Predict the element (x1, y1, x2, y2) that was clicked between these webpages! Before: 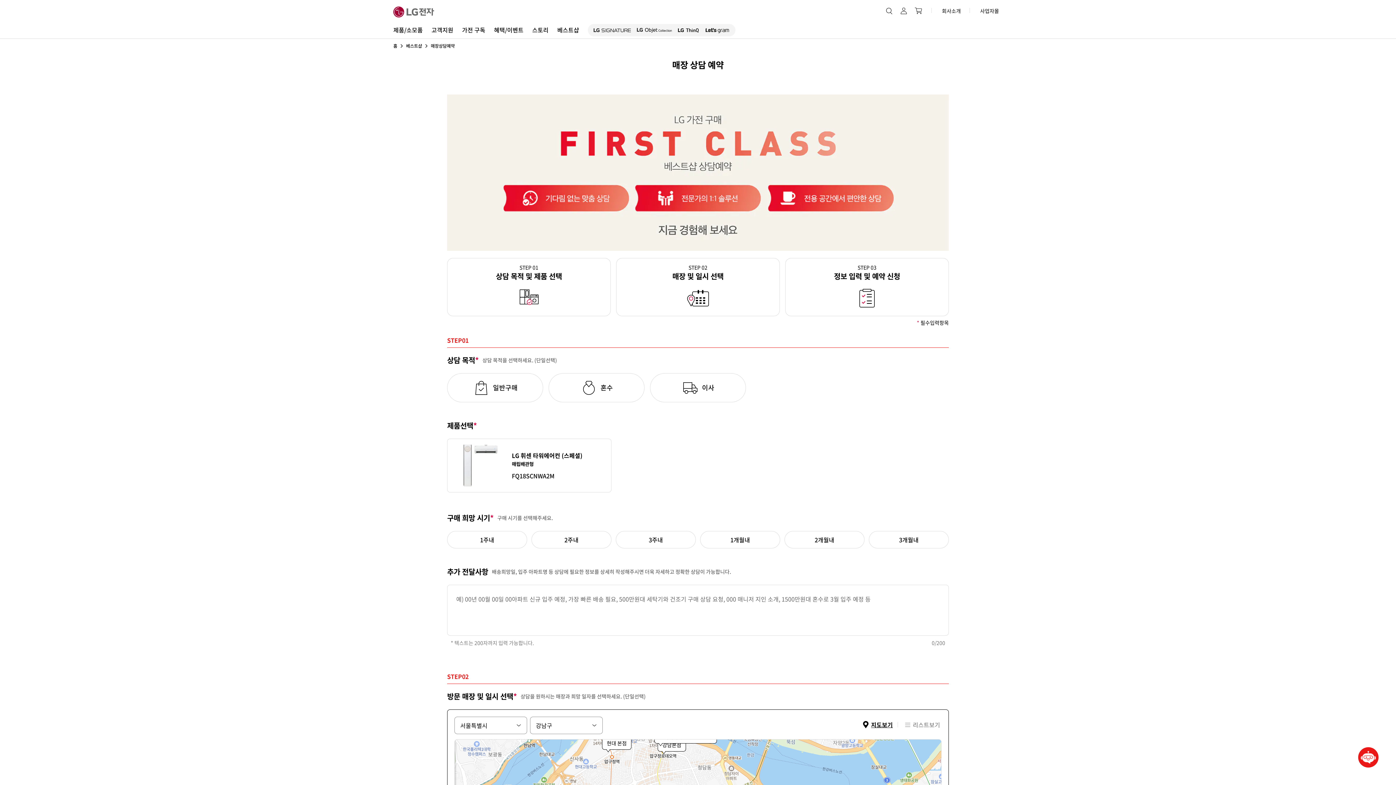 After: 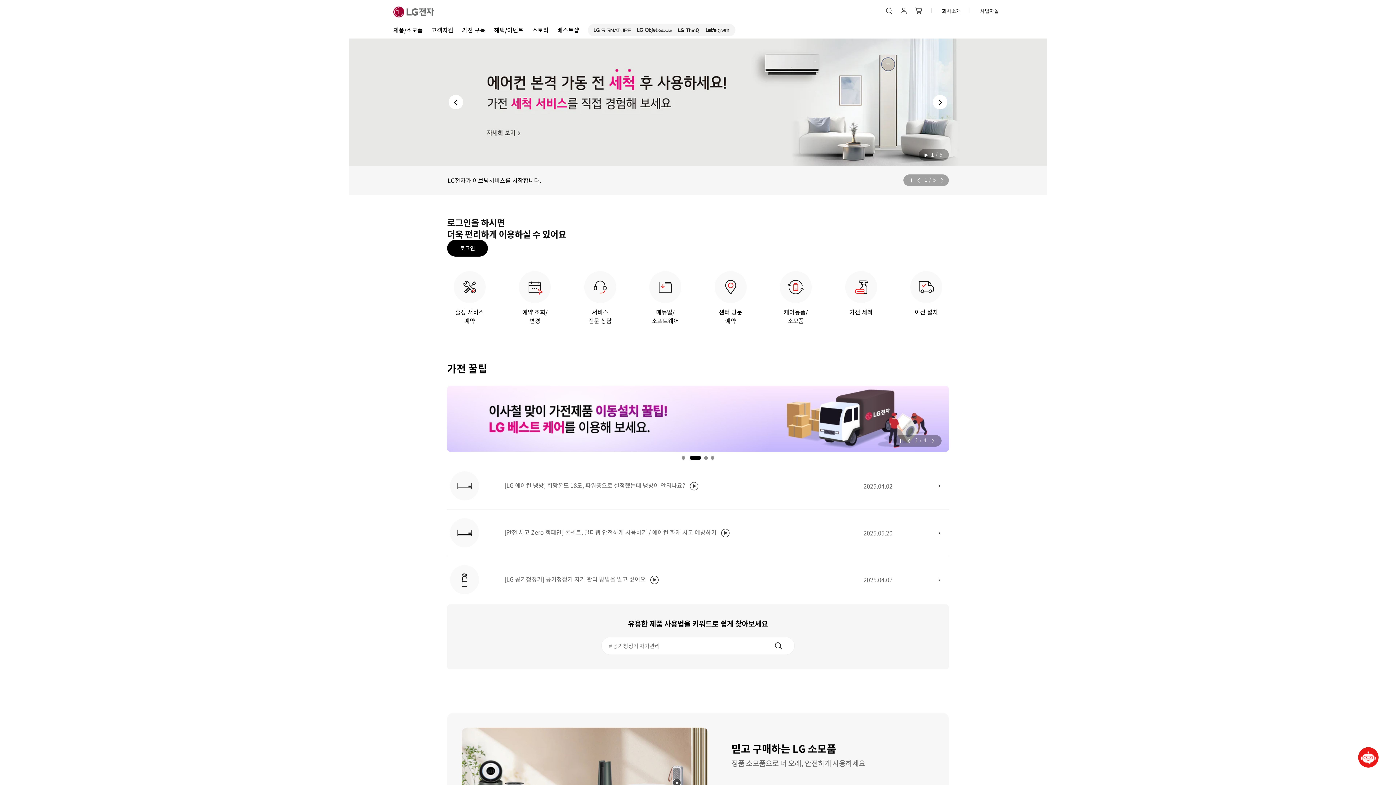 Action: label: 신규
고객지원 bbox: (431, 24, 453, 38)